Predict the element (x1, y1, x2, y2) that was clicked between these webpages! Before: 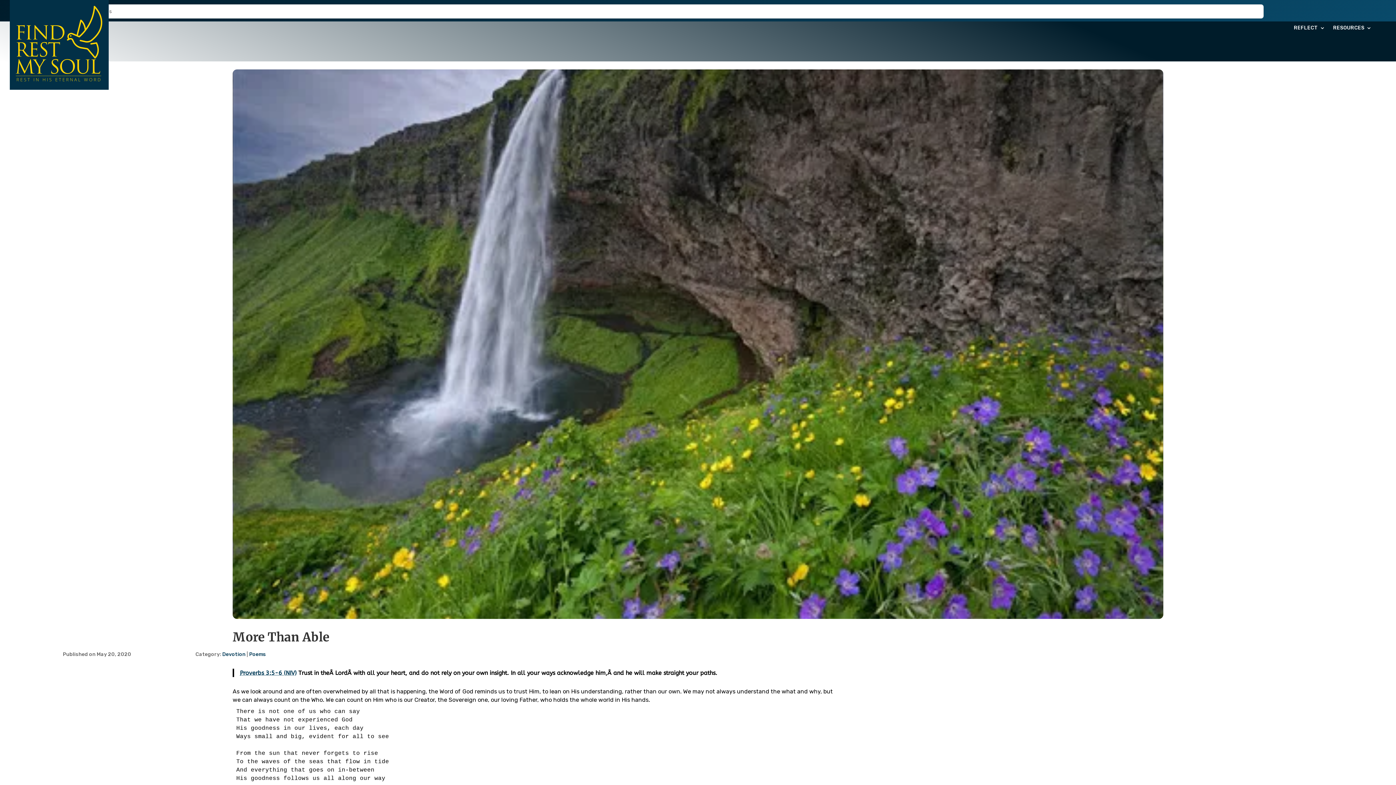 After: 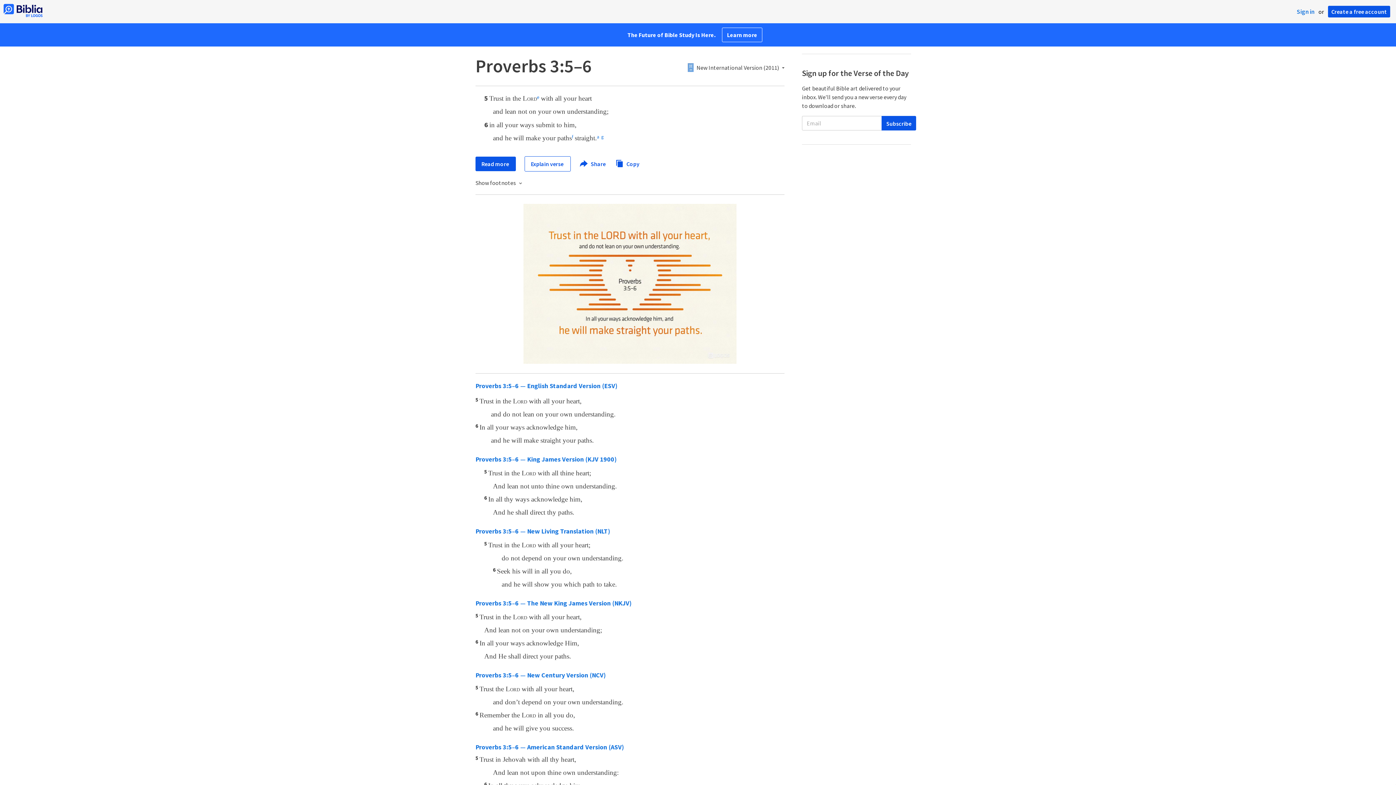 Action: label: Proverbs 3:5-6 (NIV) bbox: (240, 669, 296, 676)